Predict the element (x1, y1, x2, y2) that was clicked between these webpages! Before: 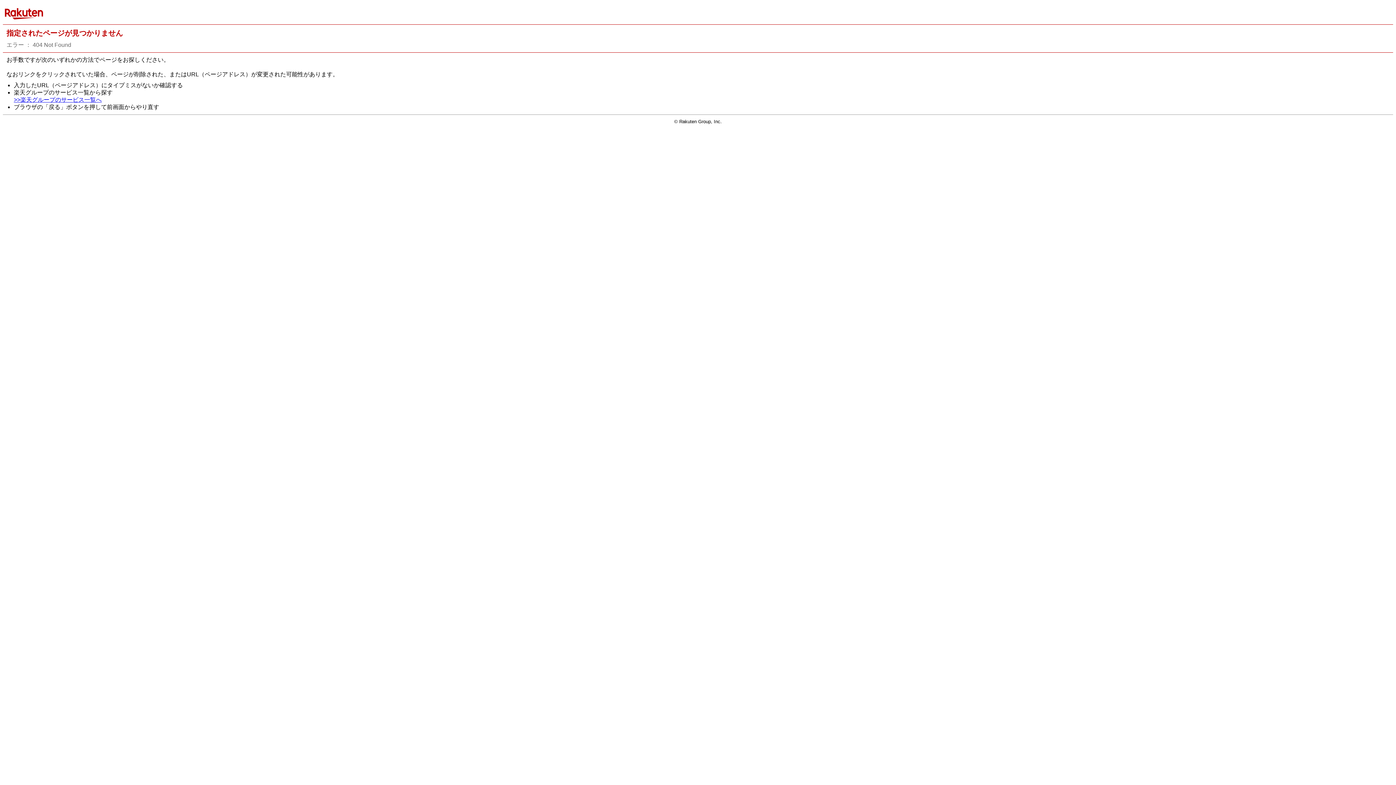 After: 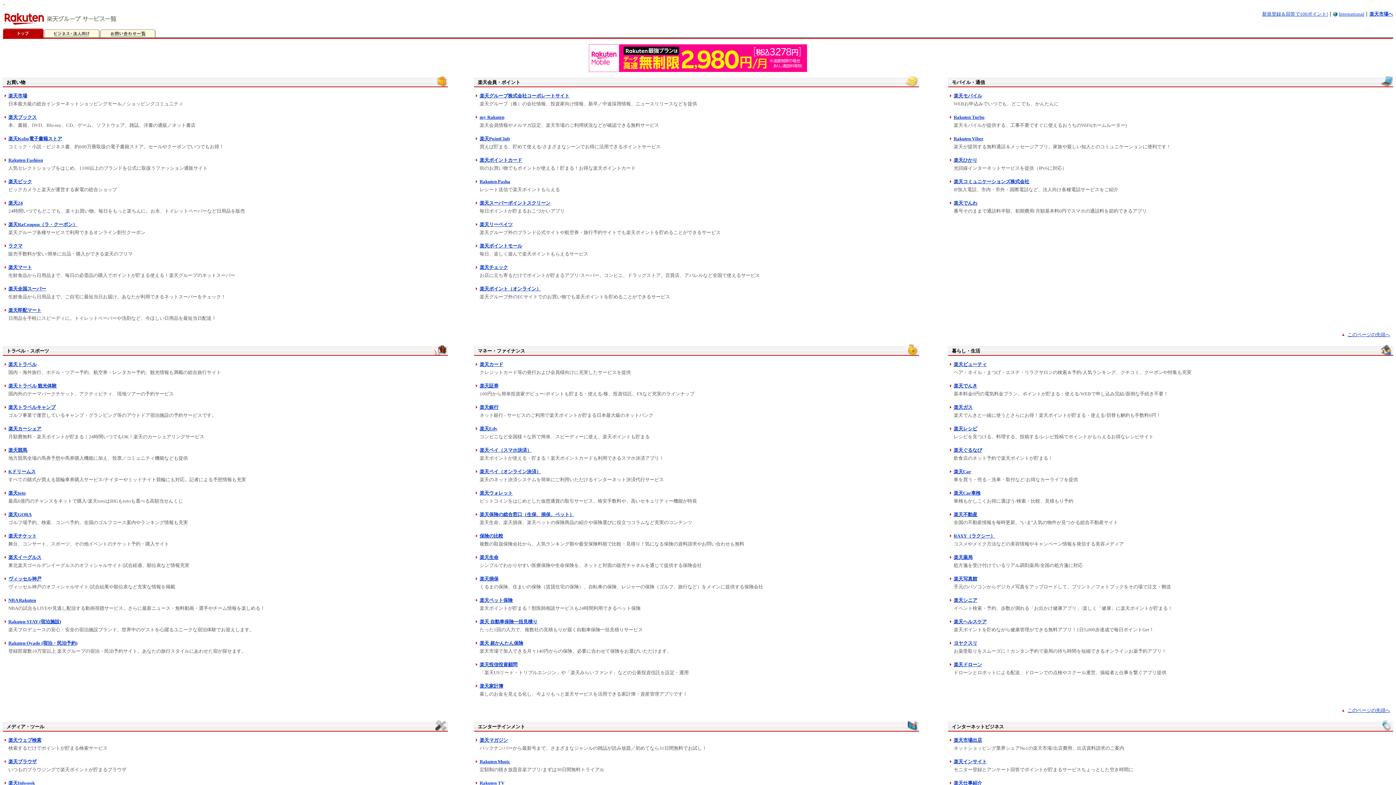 Action: bbox: (13, 96, 101, 103) label: >>楽天グループのサービス一覧へ